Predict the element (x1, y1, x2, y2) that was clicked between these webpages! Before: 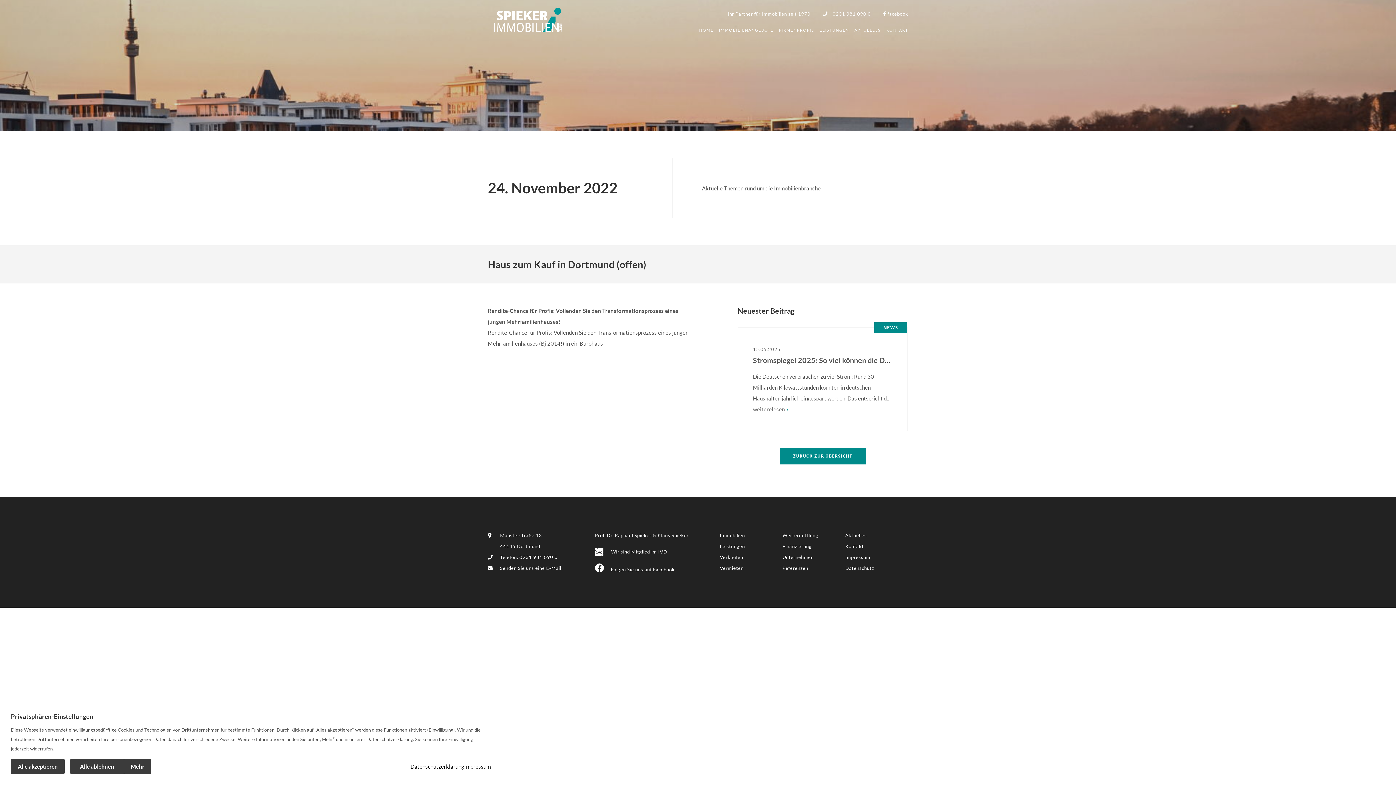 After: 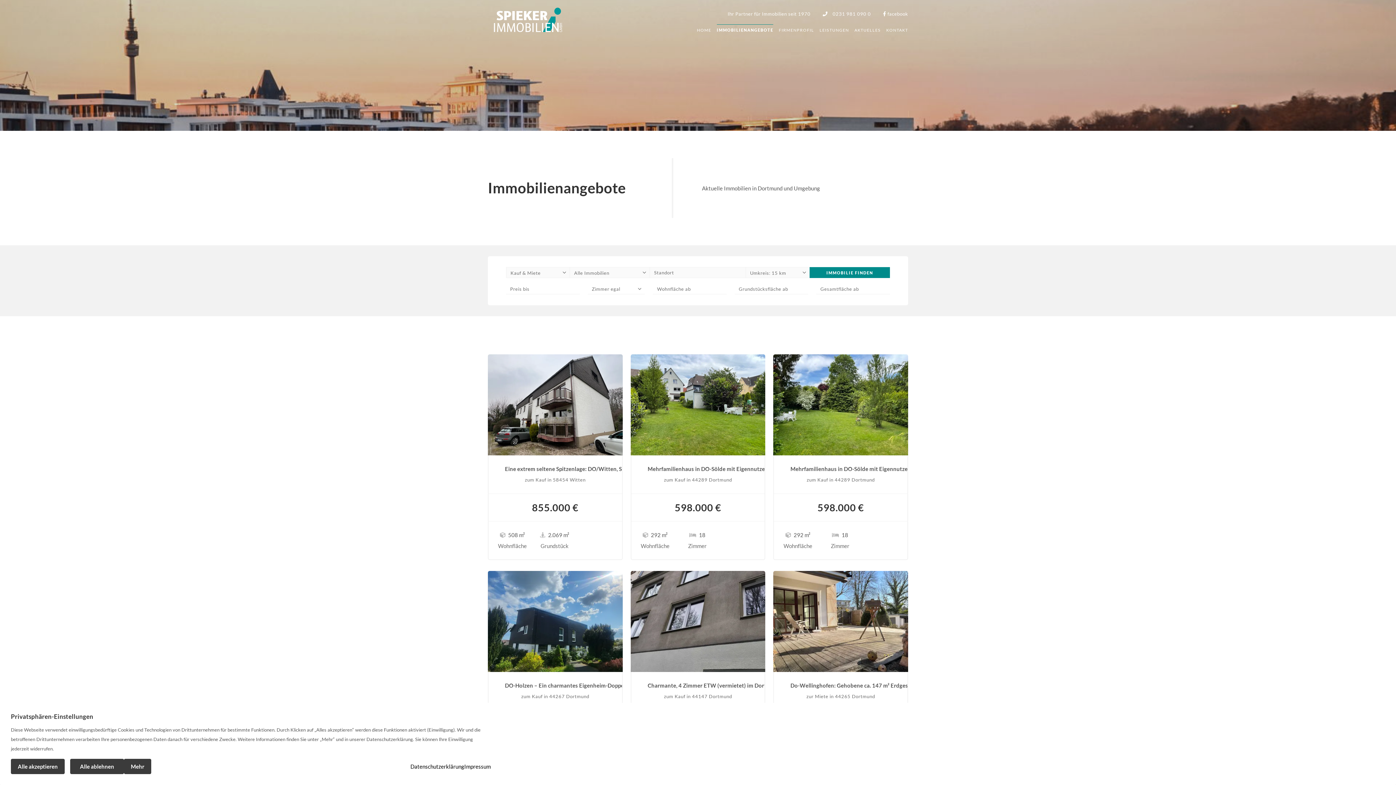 Action: bbox: (719, 21, 773, 37) label: IMMOBILIENANGEBOTE